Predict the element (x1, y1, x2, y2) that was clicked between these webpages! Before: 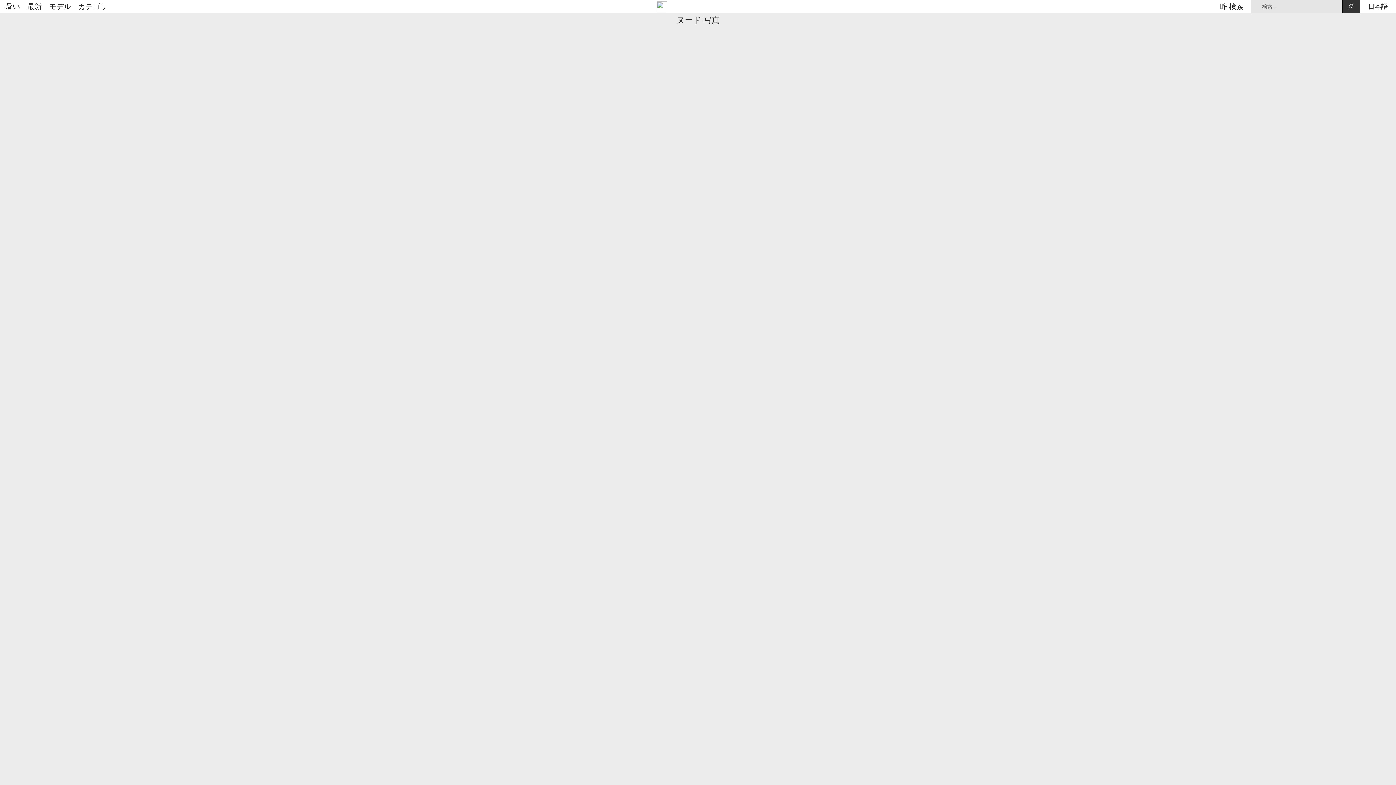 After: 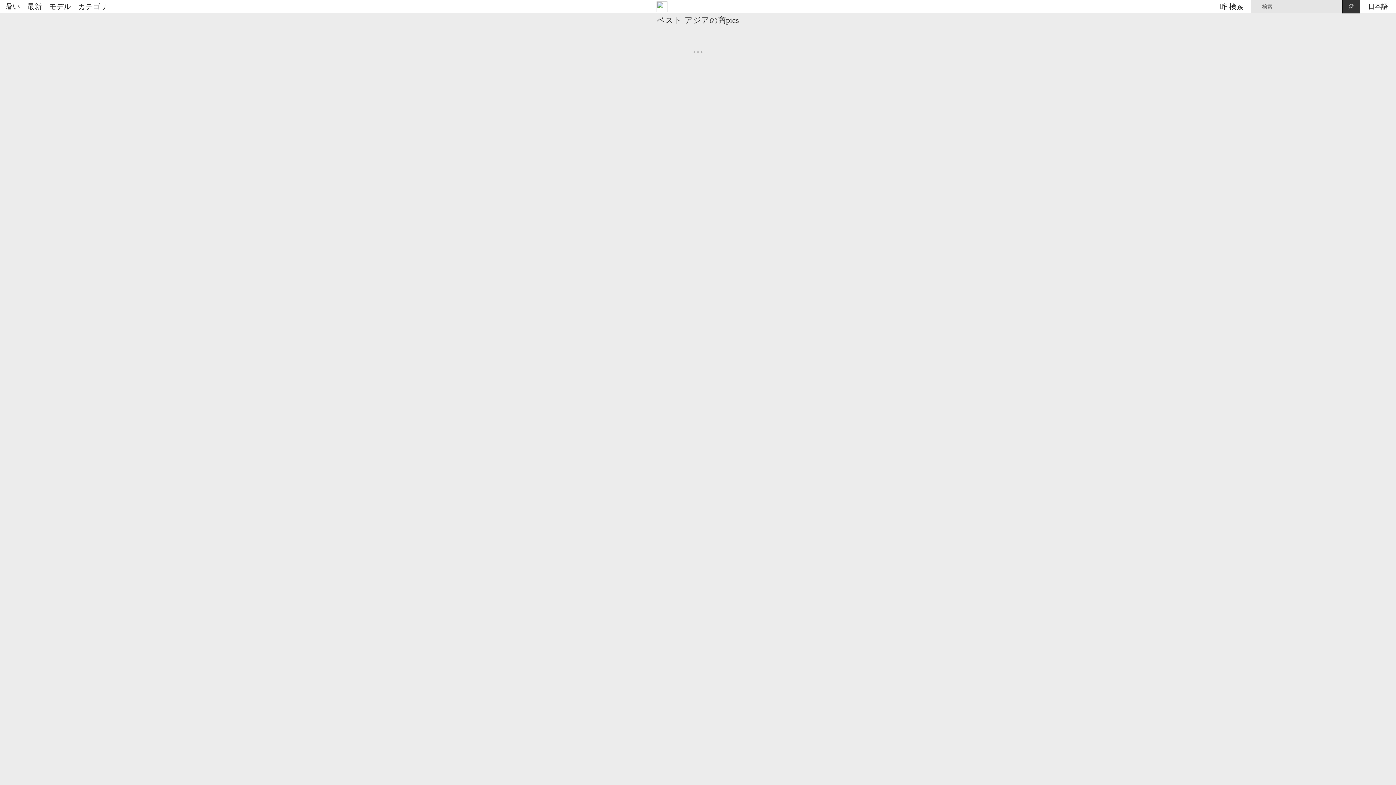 Action: bbox: (3, 2, 20, 10) label: 暑い